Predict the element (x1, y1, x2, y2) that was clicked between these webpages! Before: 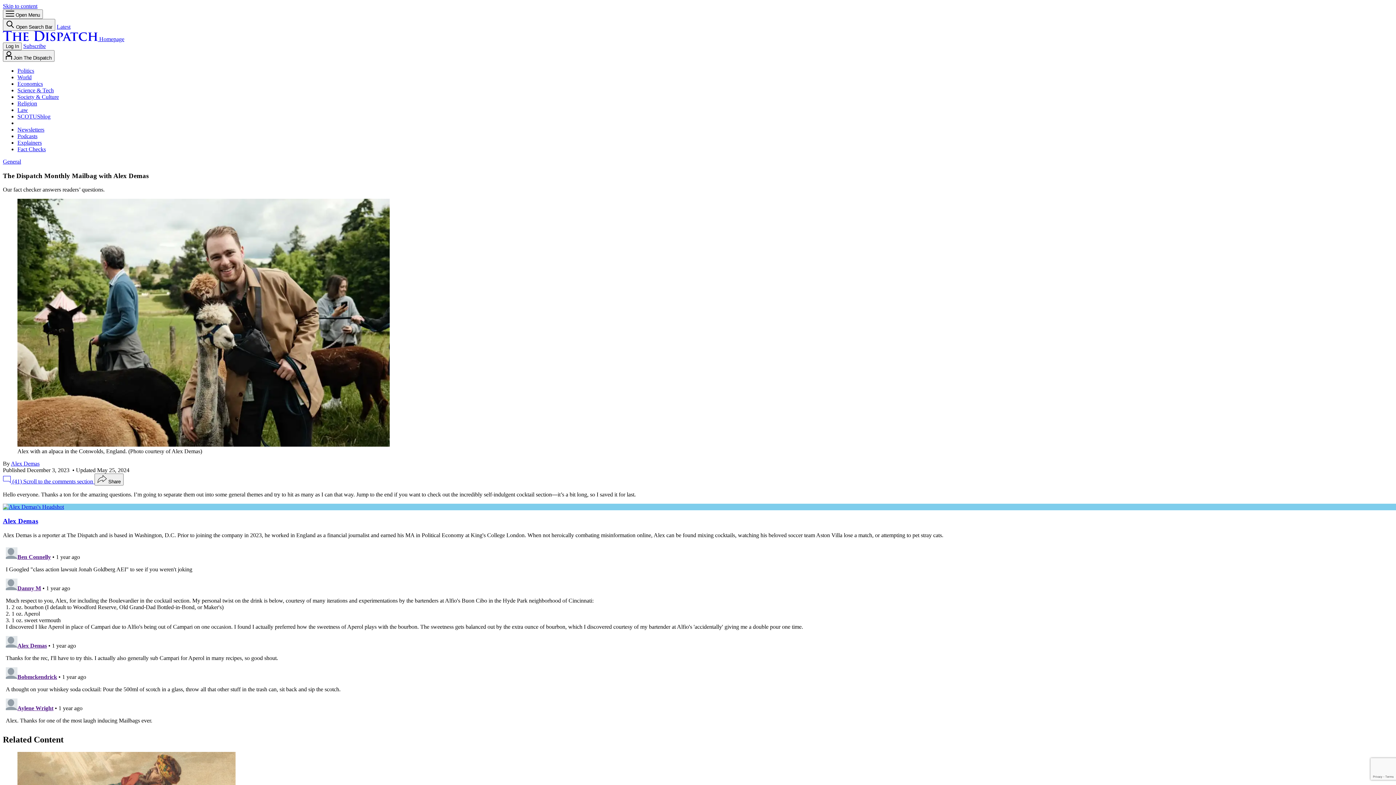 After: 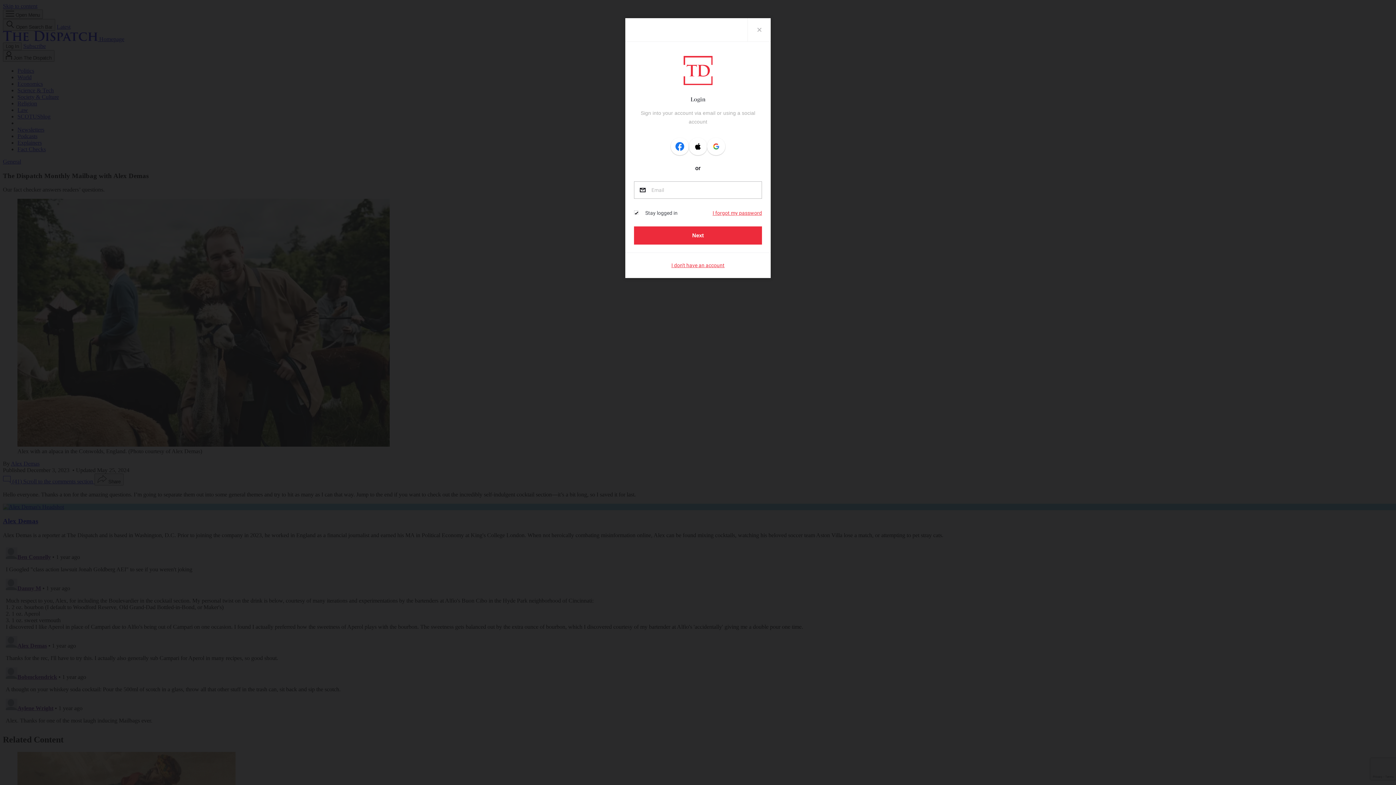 Action: label:  Join The Dispatch bbox: (2, 50, 54, 61)